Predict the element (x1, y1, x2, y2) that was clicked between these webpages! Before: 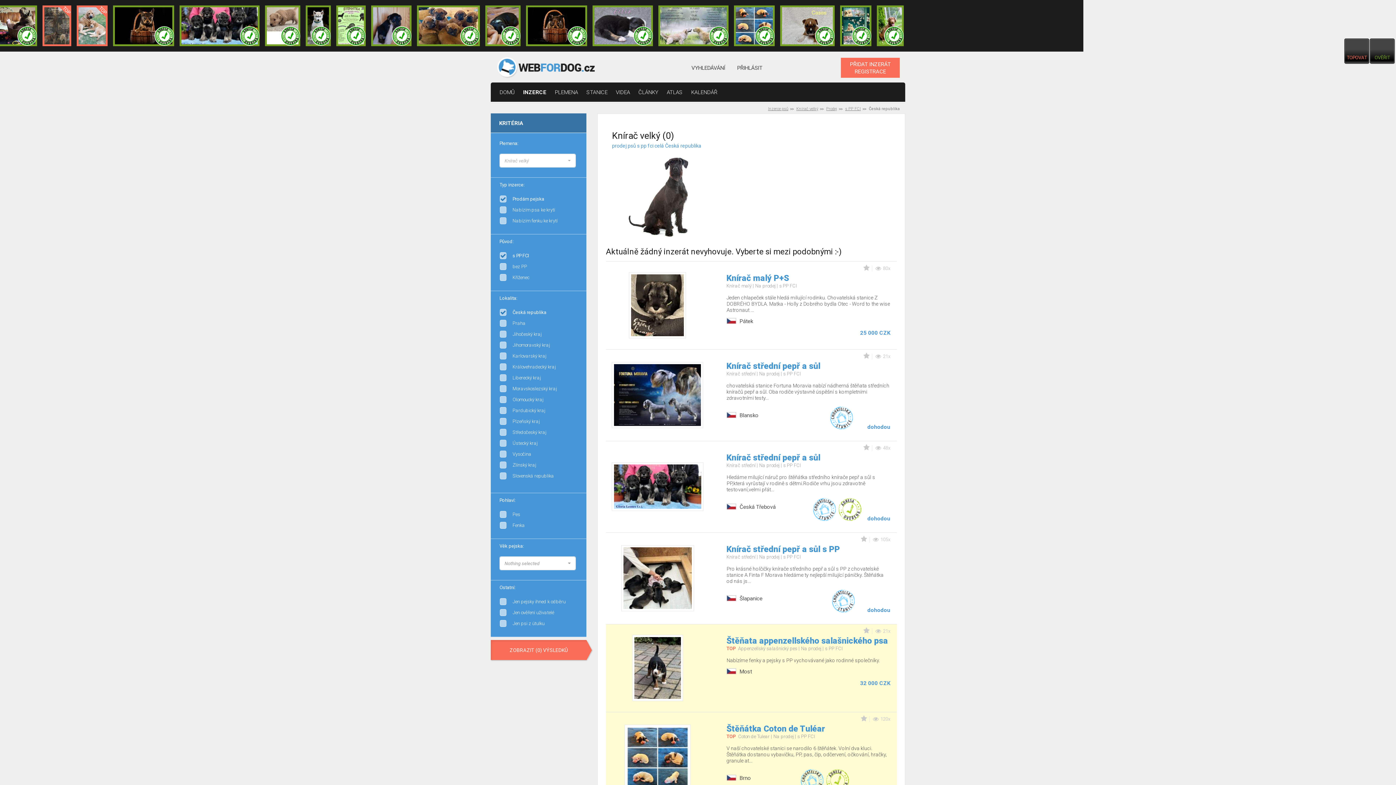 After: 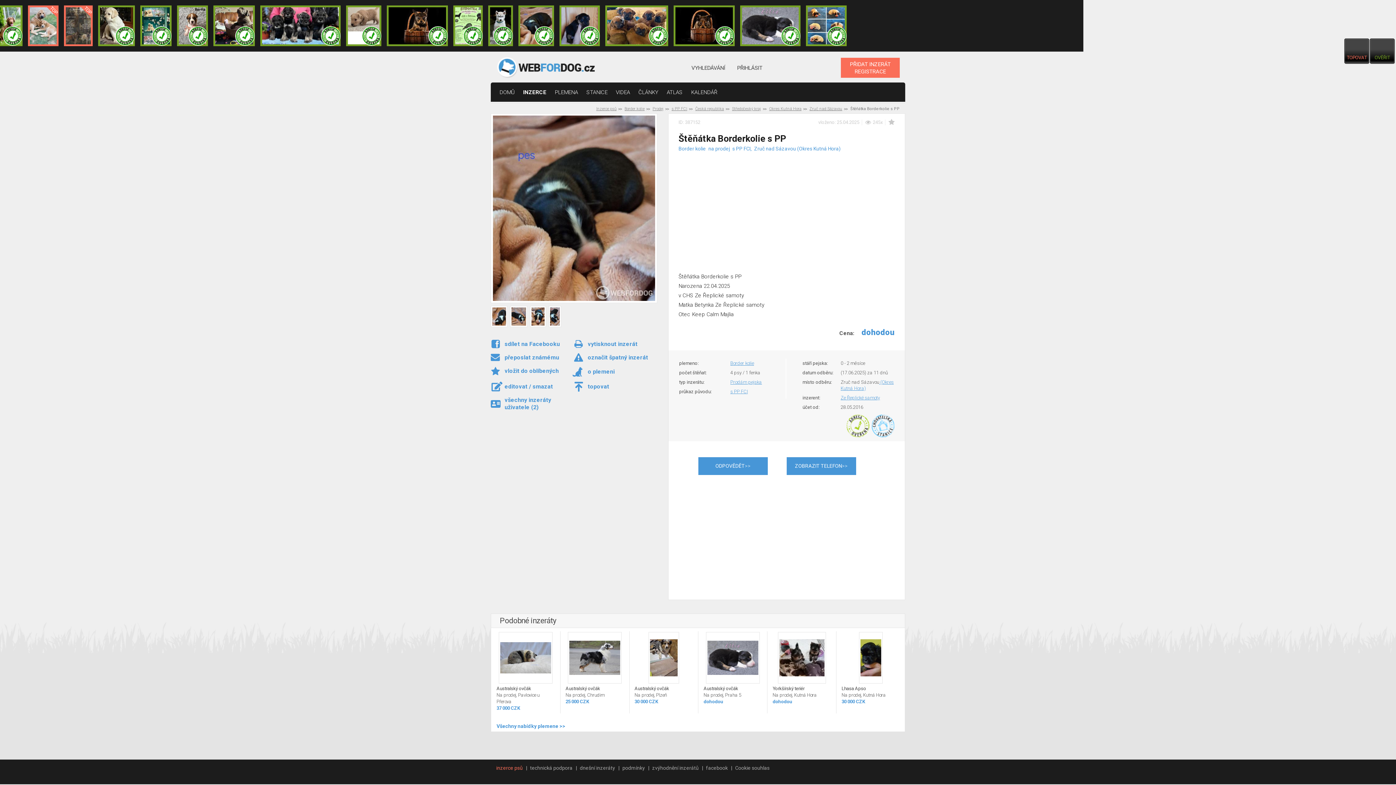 Action: bbox: (485, 5, 520, 46)